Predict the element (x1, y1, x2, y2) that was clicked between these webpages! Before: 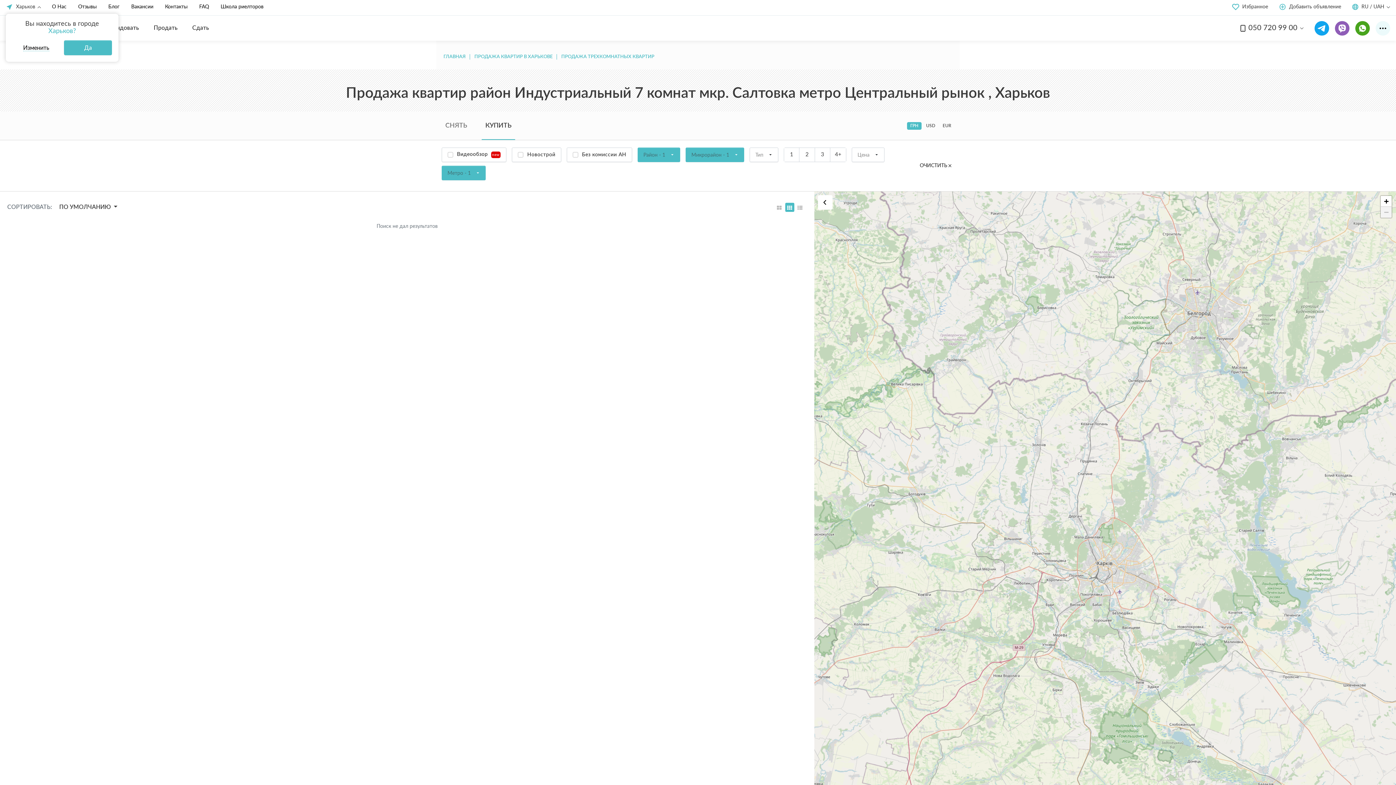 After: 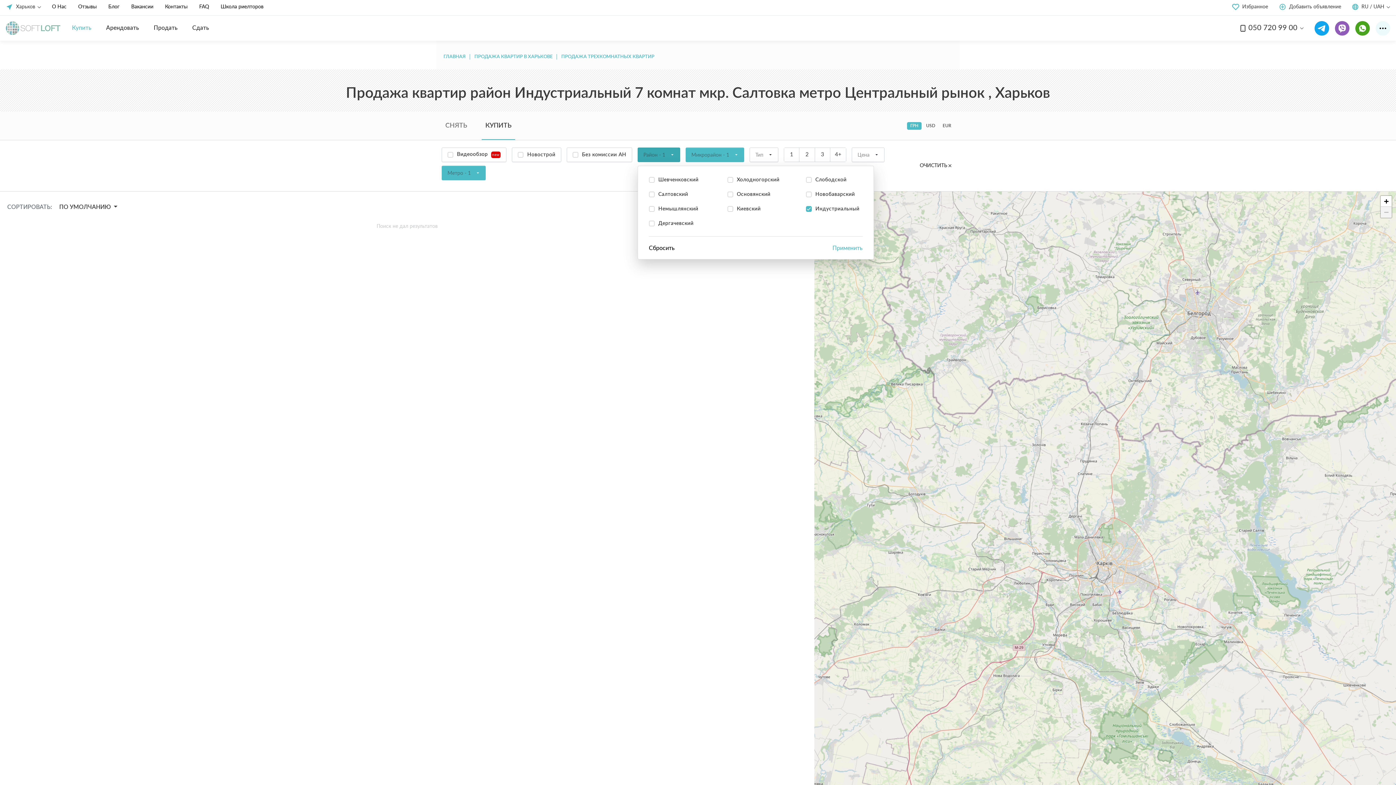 Action: label: Район - 1 bbox: (637, 147, 680, 162)